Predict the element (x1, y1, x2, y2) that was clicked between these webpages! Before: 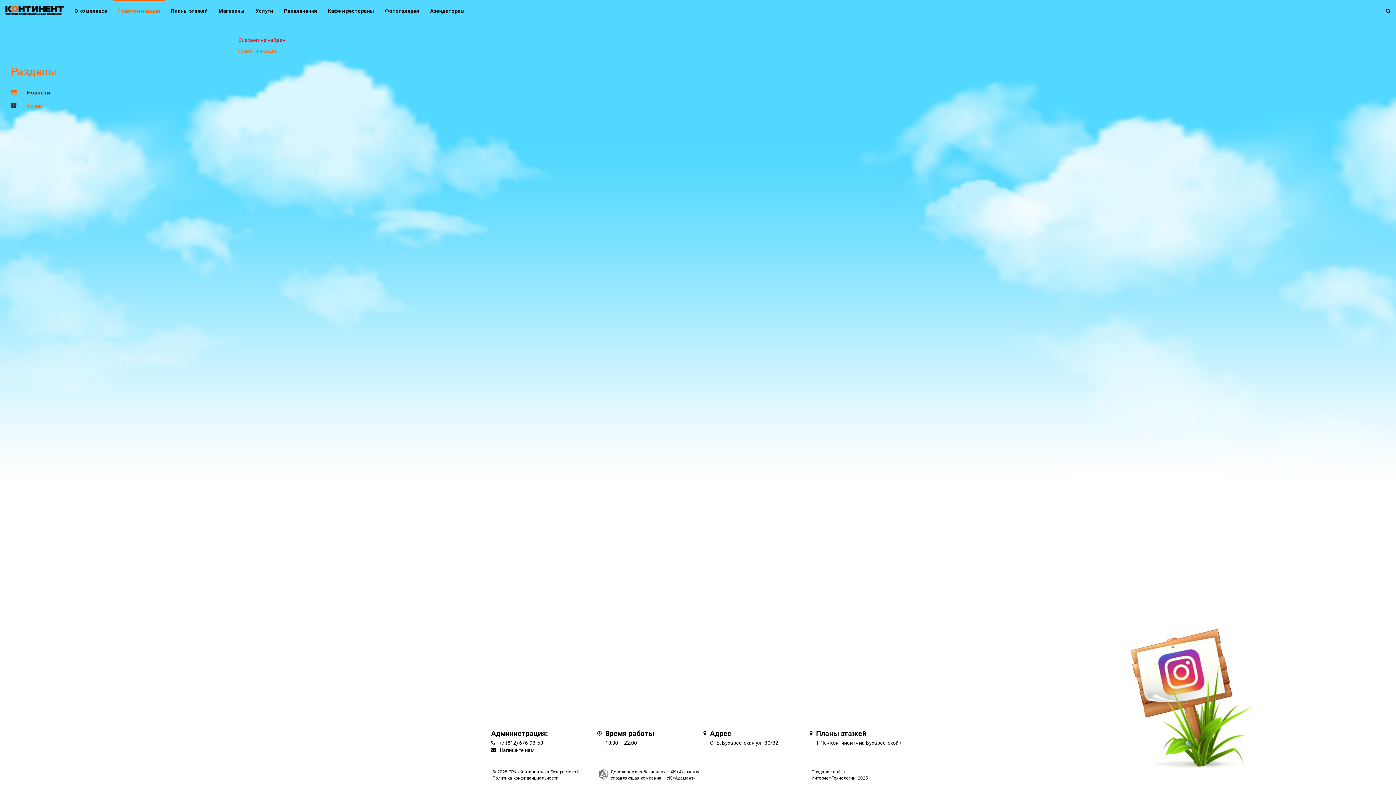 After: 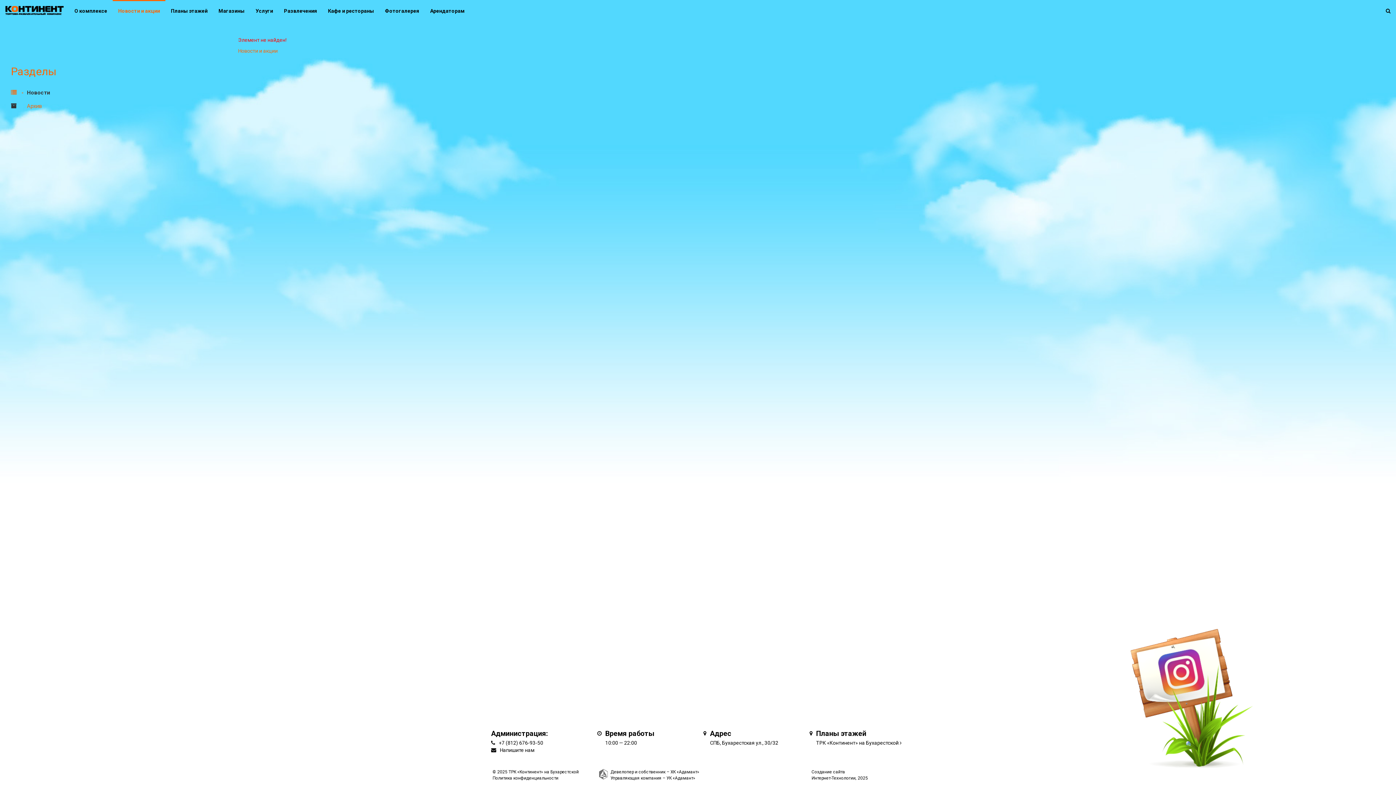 Action: bbox: (1131, 629, 1256, 768)